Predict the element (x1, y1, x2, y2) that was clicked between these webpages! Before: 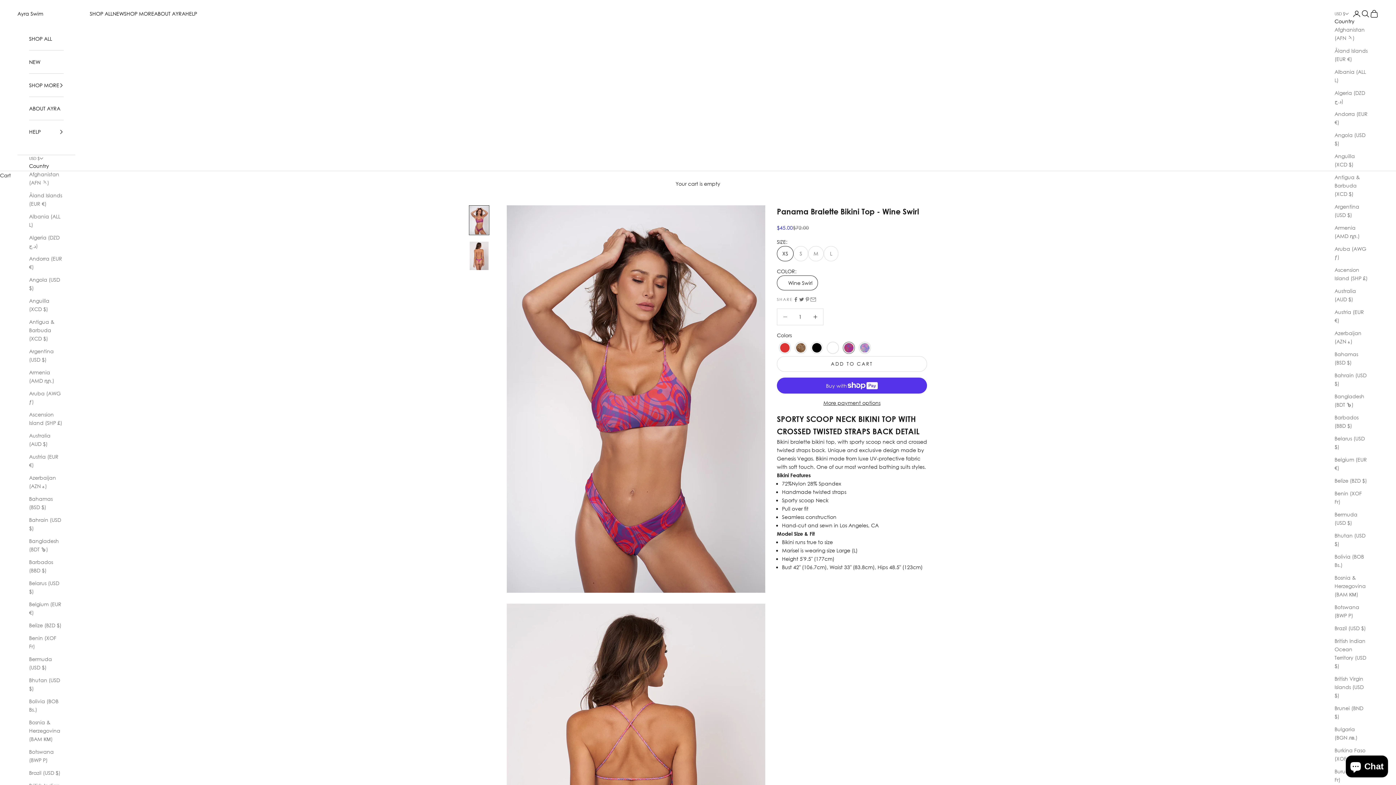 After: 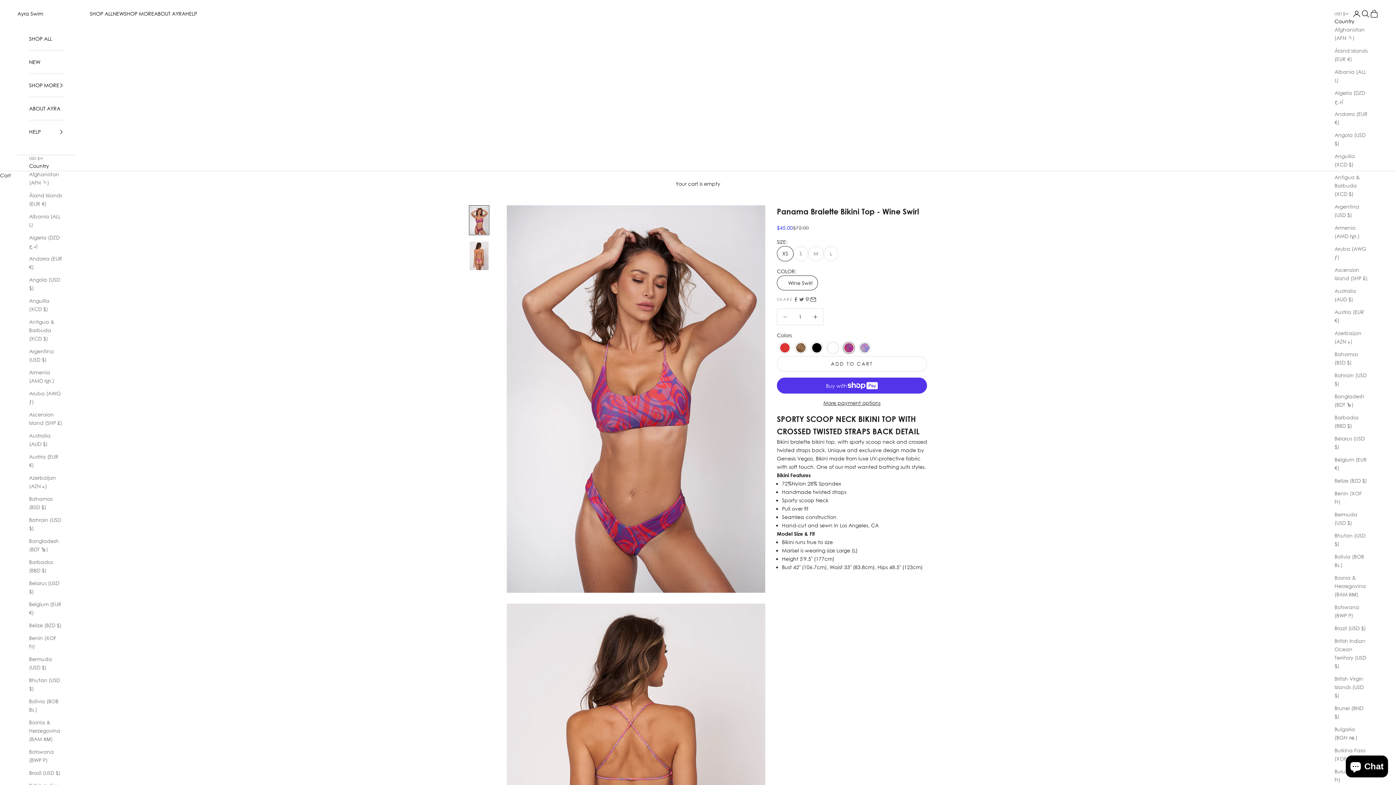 Action: label: Share by email bbox: (810, 296, 816, 302)